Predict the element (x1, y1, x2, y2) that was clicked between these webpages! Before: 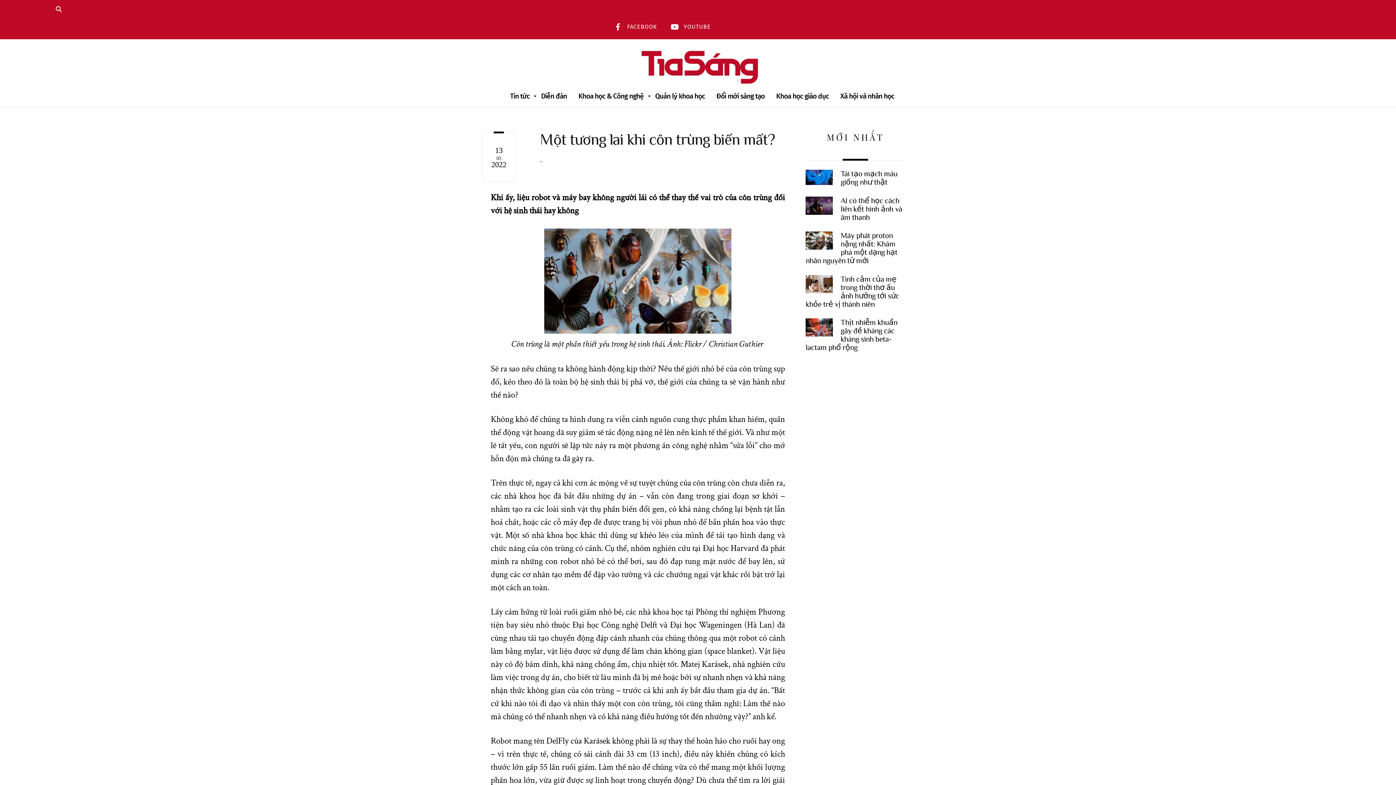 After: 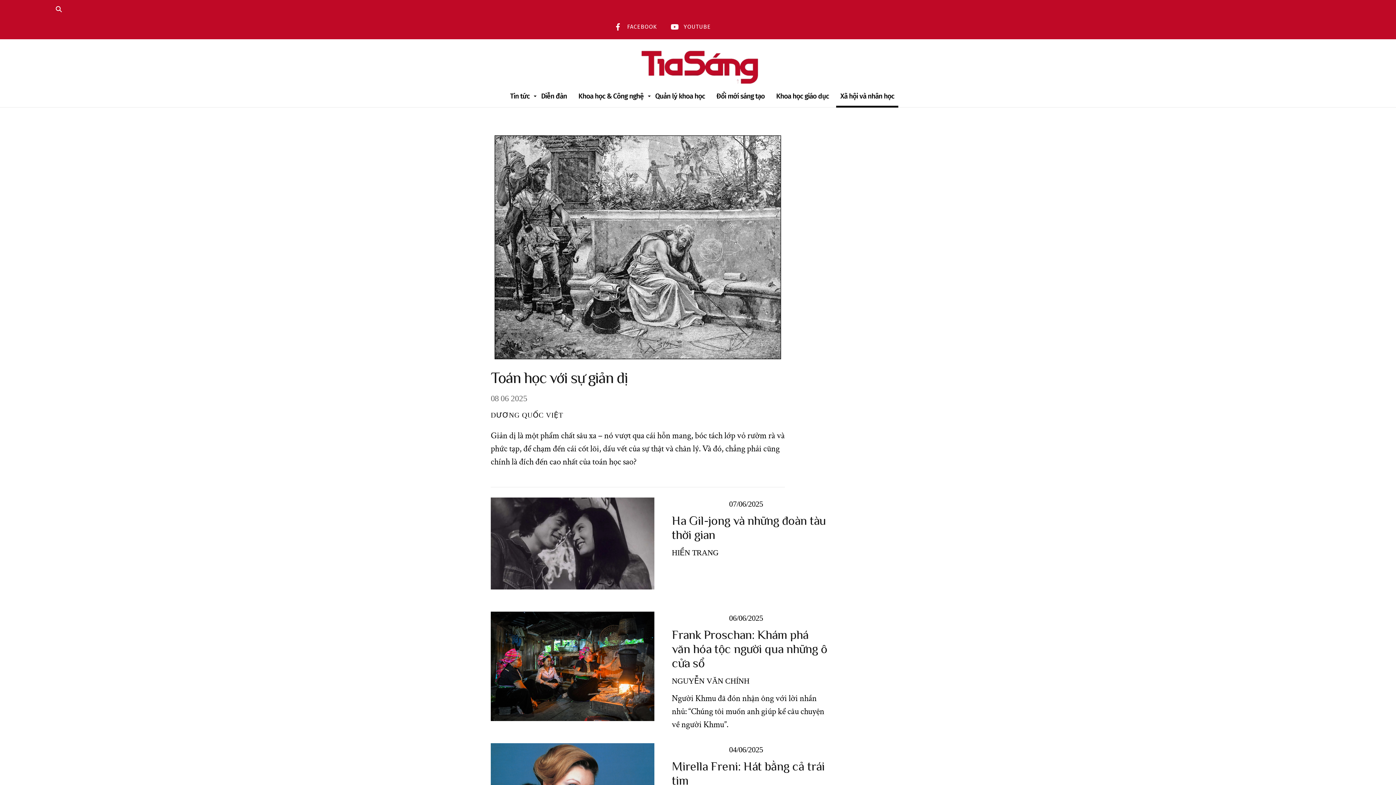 Action: bbox: (836, 85, 898, 107) label: Xã hội và nhân học